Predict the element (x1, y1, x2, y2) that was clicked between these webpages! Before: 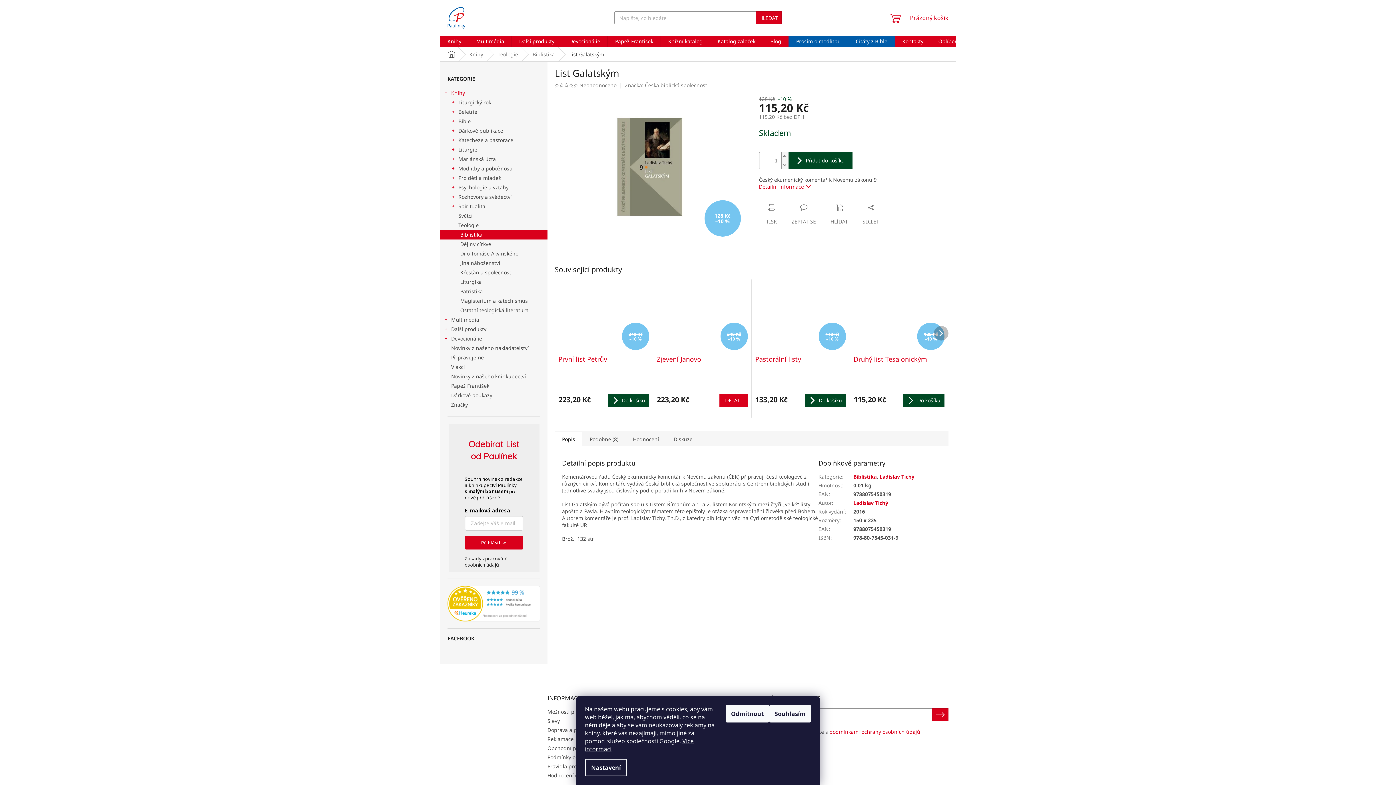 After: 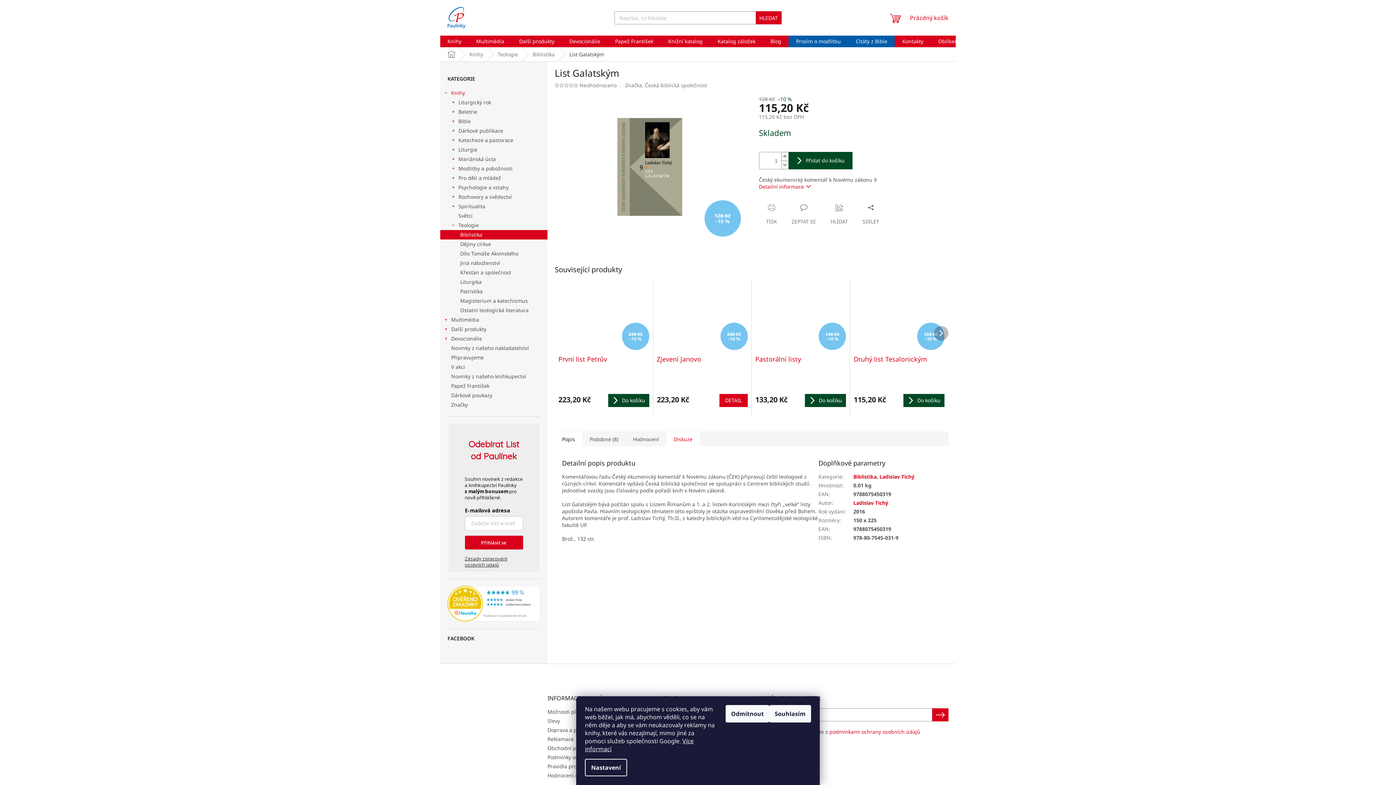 Action: bbox: (666, 431, 700, 446) label: Diskuze